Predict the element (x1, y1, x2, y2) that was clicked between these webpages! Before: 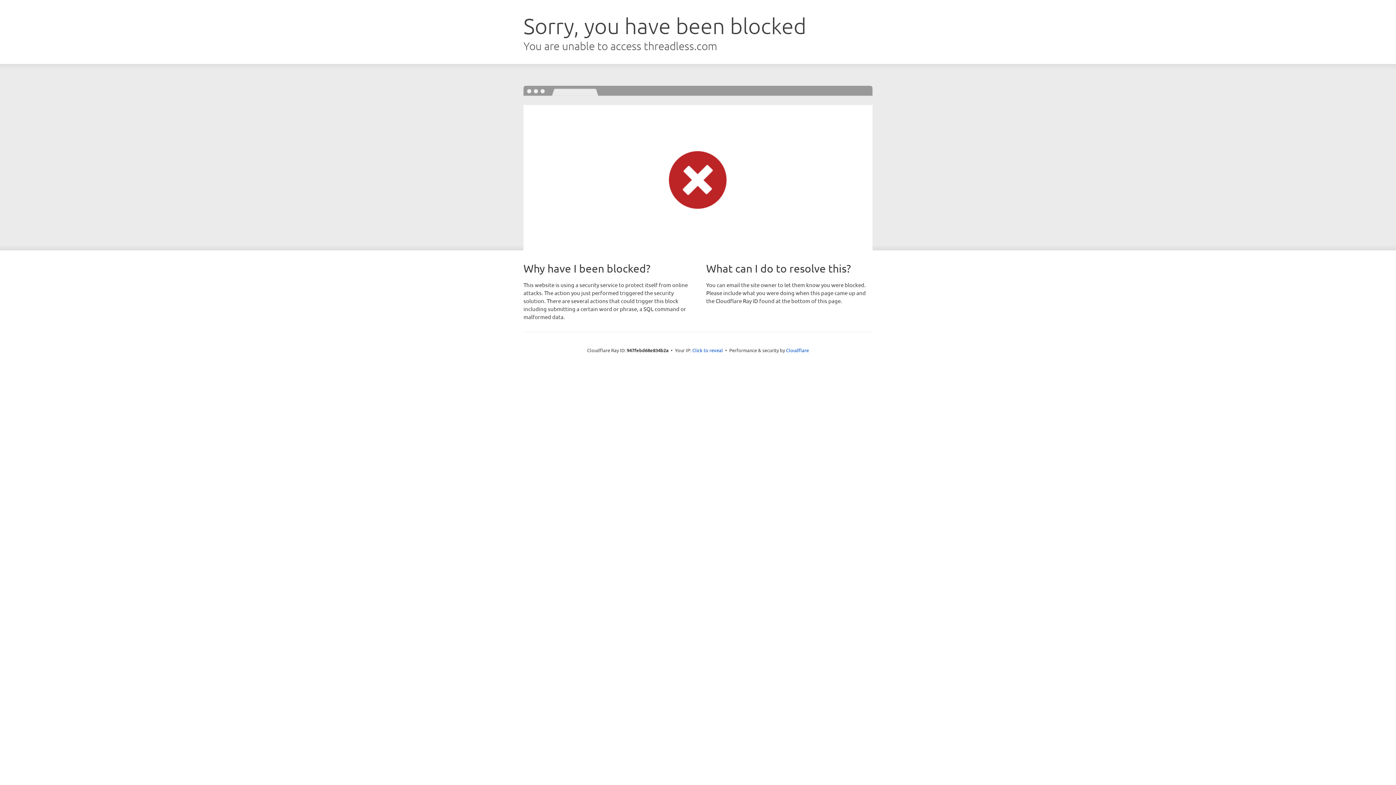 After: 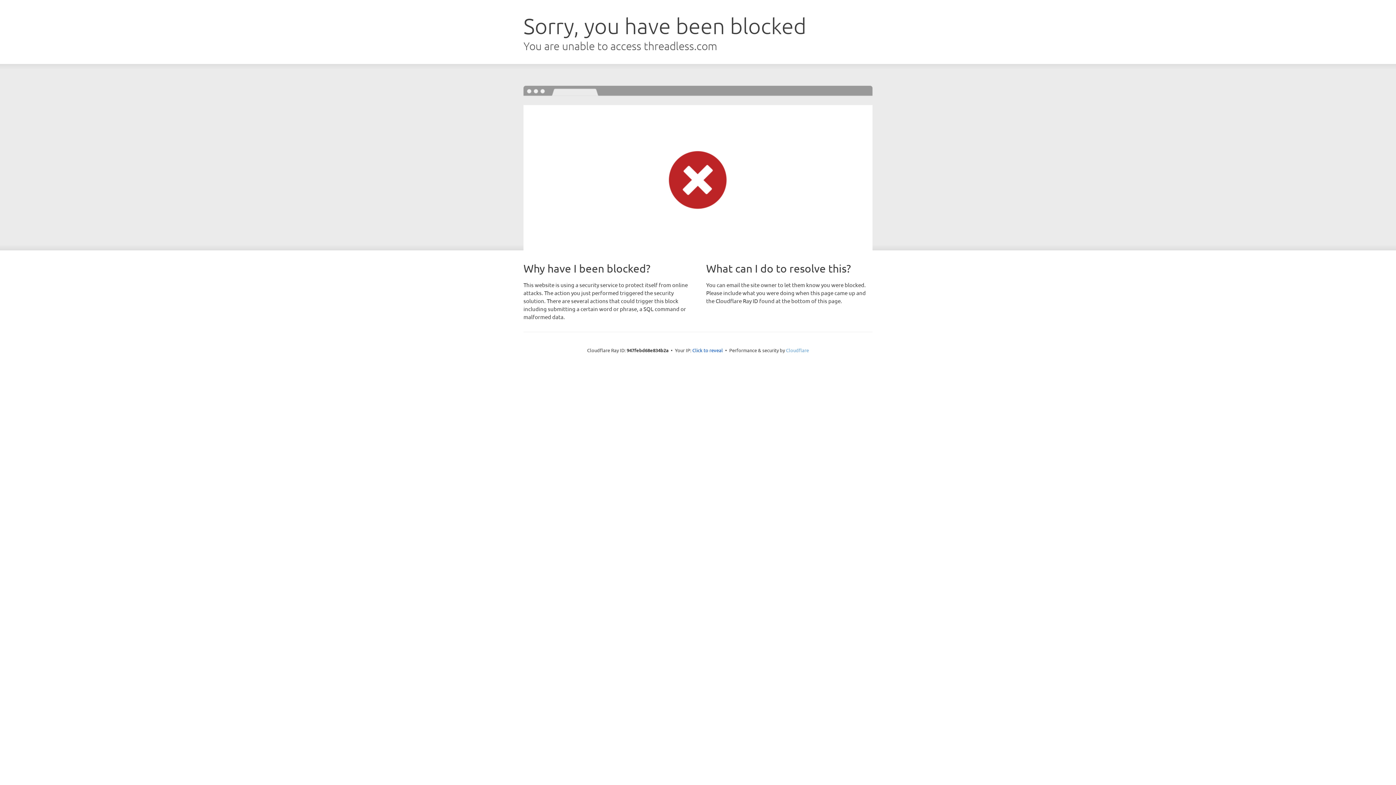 Action: bbox: (786, 347, 809, 353) label: Cloudflare